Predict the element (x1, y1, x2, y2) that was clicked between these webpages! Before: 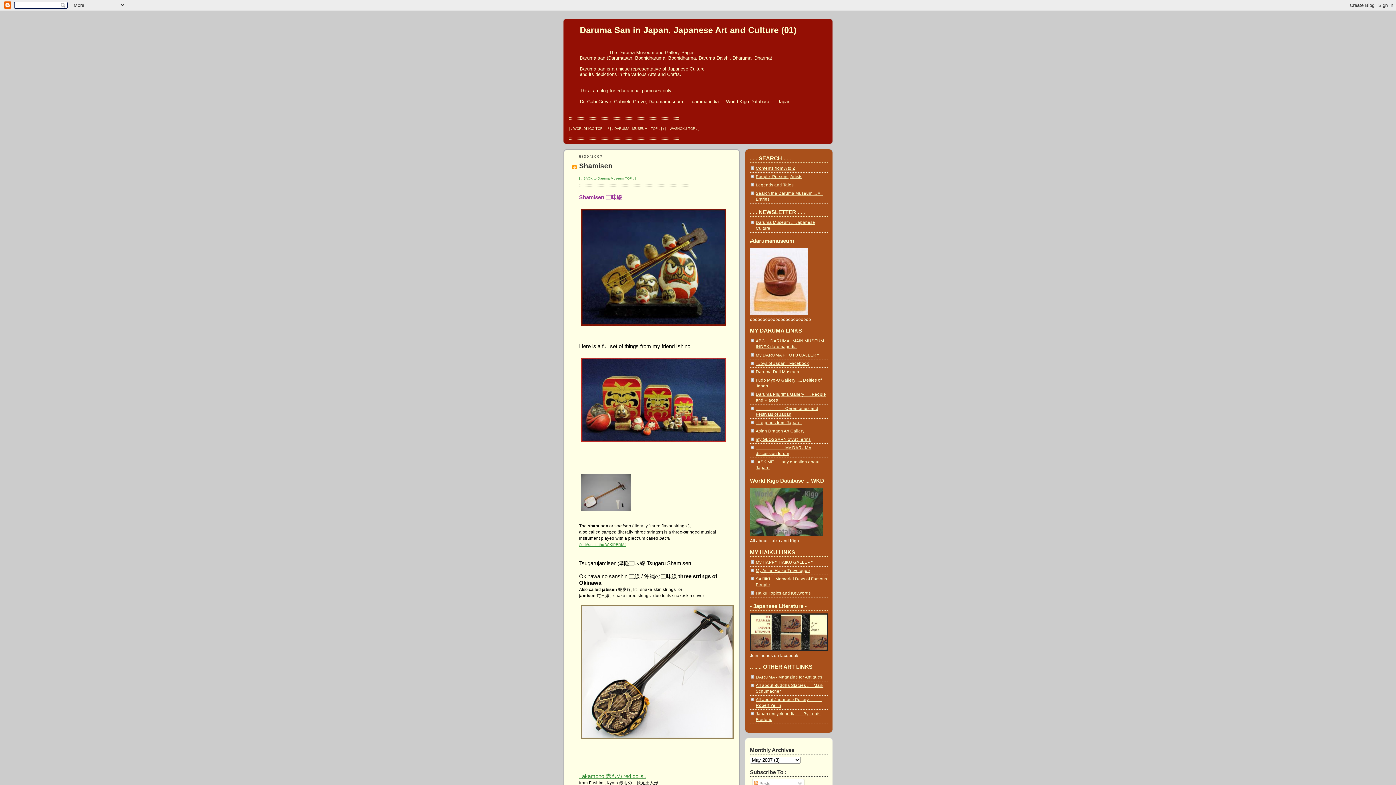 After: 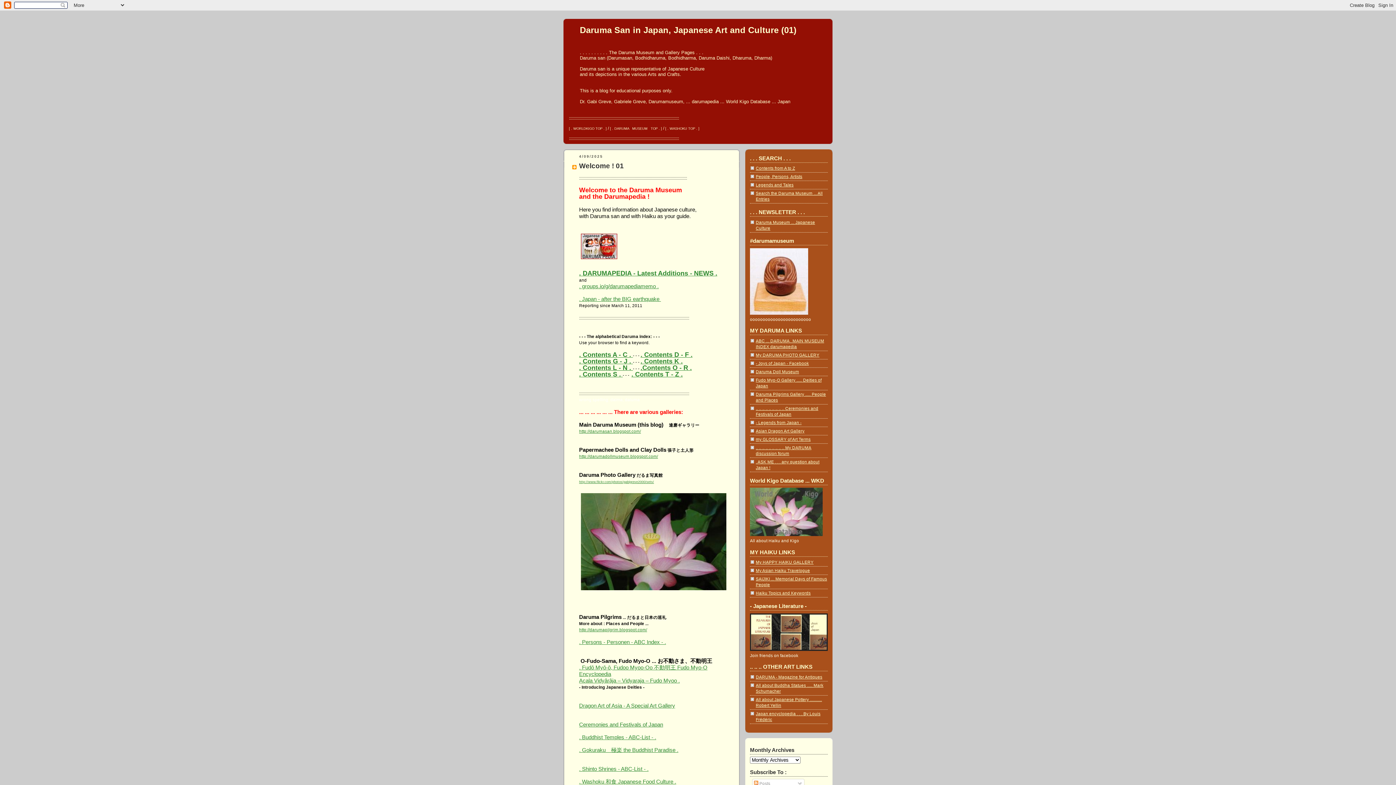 Action: label: [ . DARUMA　MUSEUM　TOP . ] bbox: (610, 125, 662, 130)